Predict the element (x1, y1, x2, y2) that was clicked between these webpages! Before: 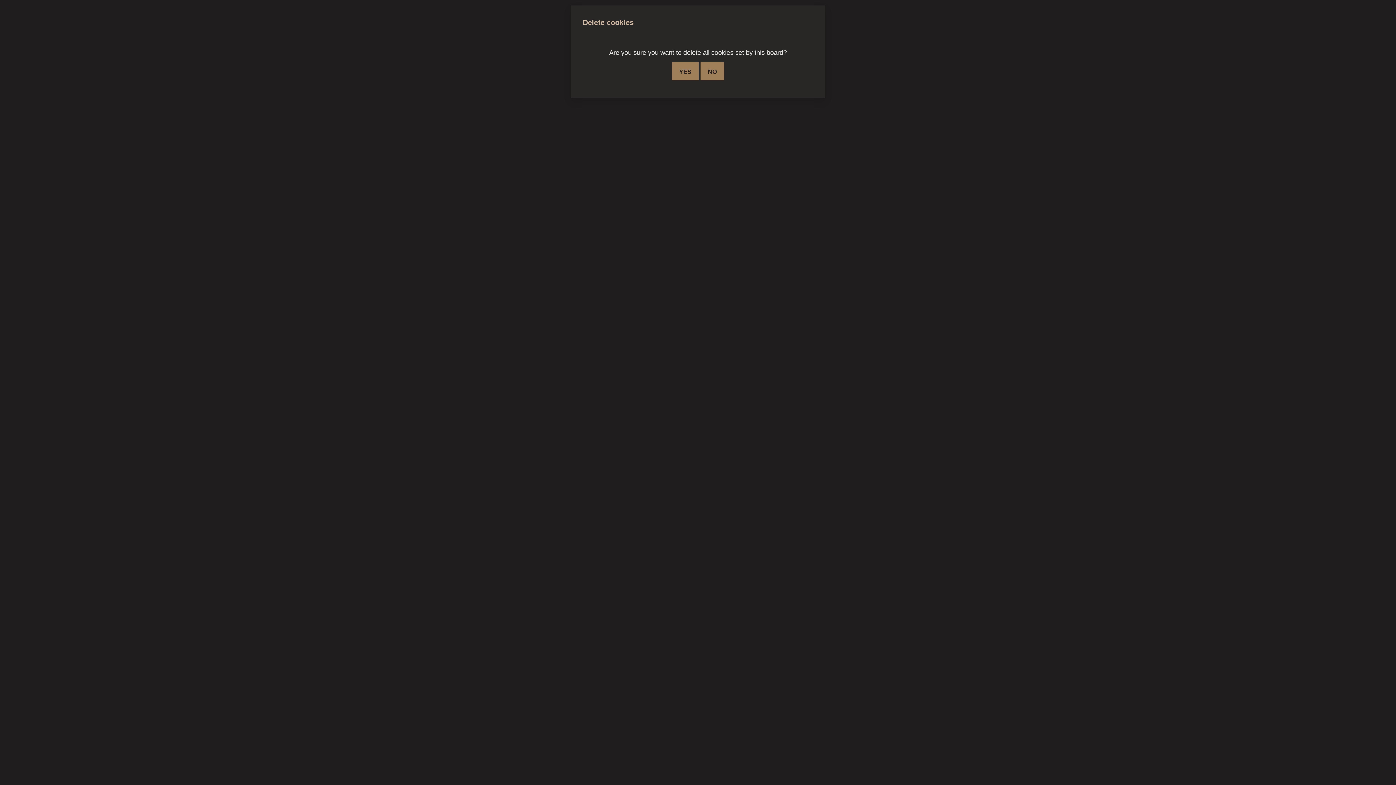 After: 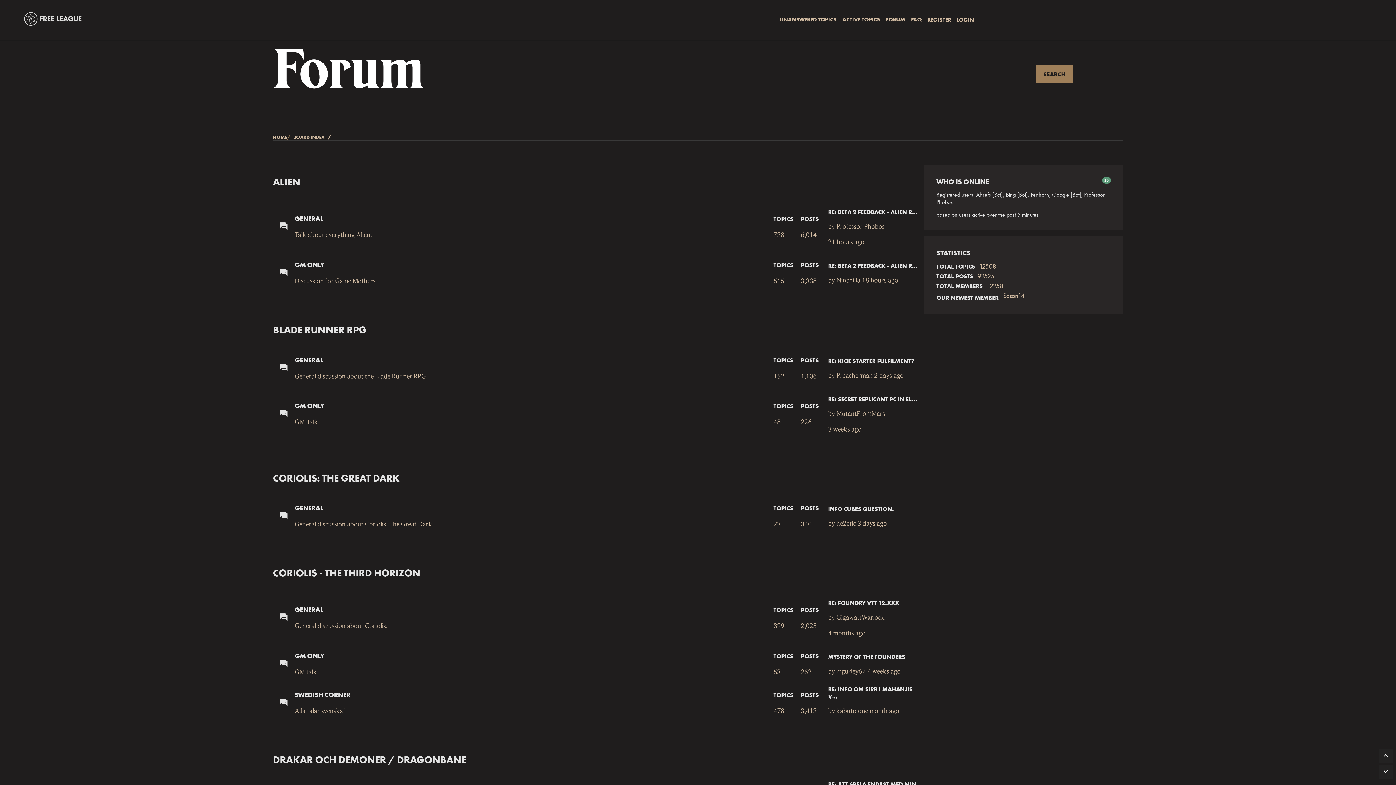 Action: bbox: (672, 62, 698, 80) label: YES